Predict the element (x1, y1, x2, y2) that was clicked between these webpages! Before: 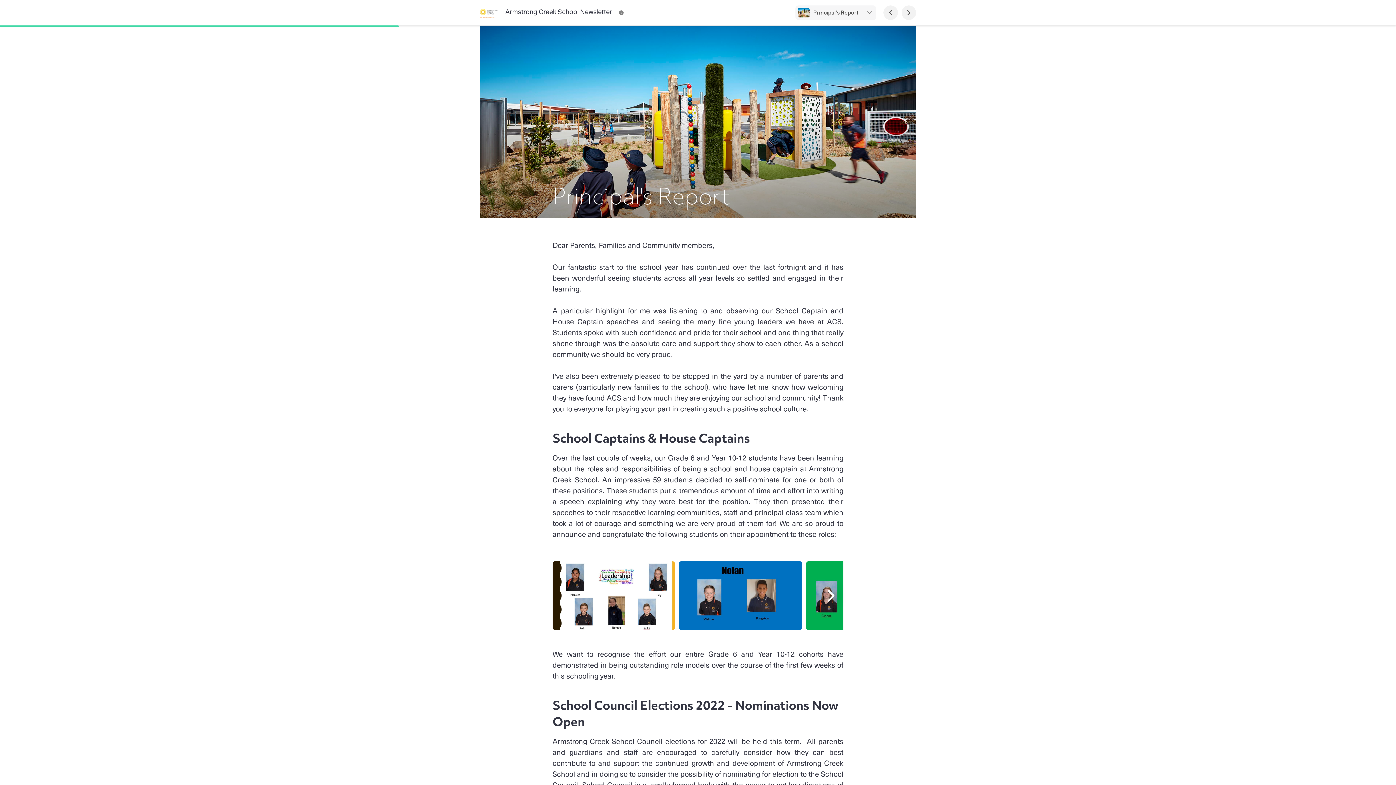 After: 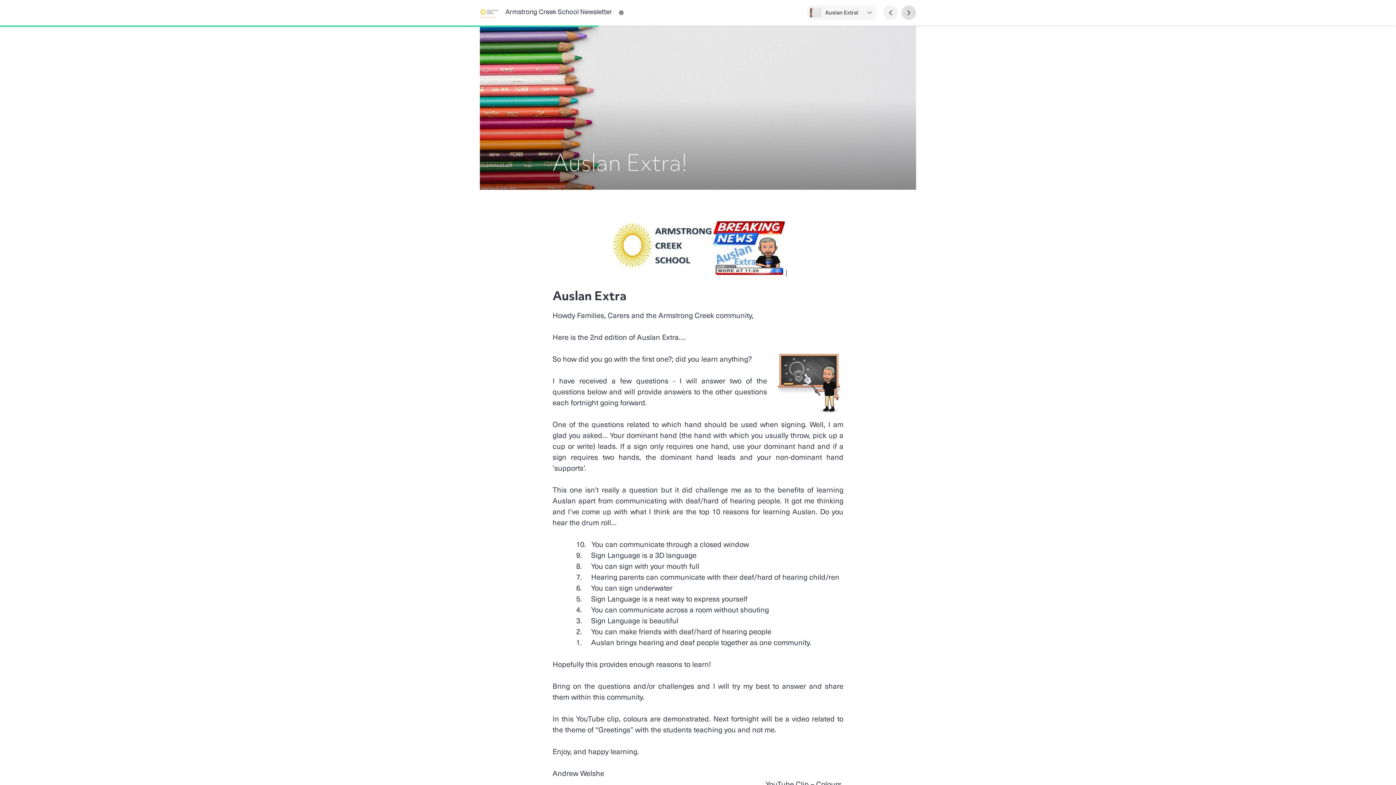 Action: bbox: (901, 5, 916, 20)